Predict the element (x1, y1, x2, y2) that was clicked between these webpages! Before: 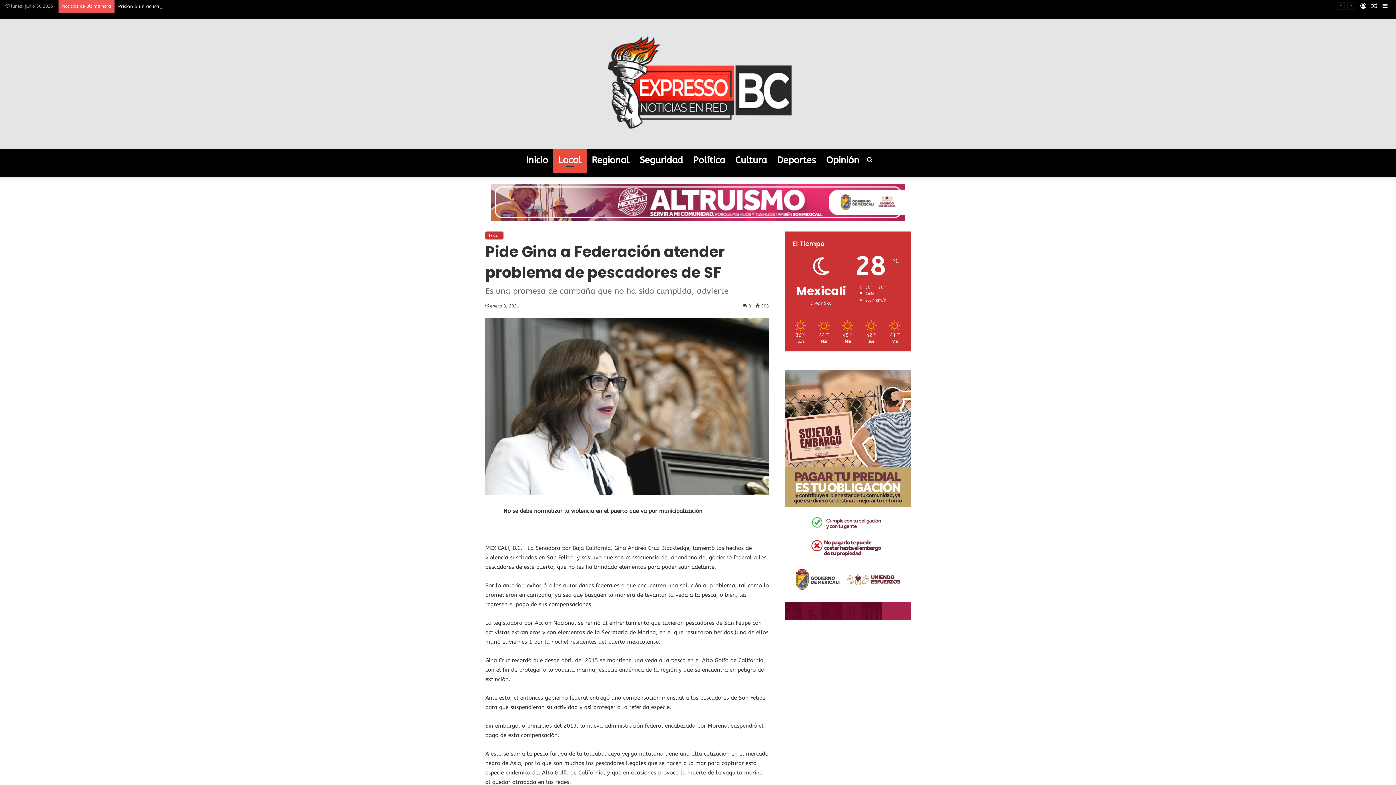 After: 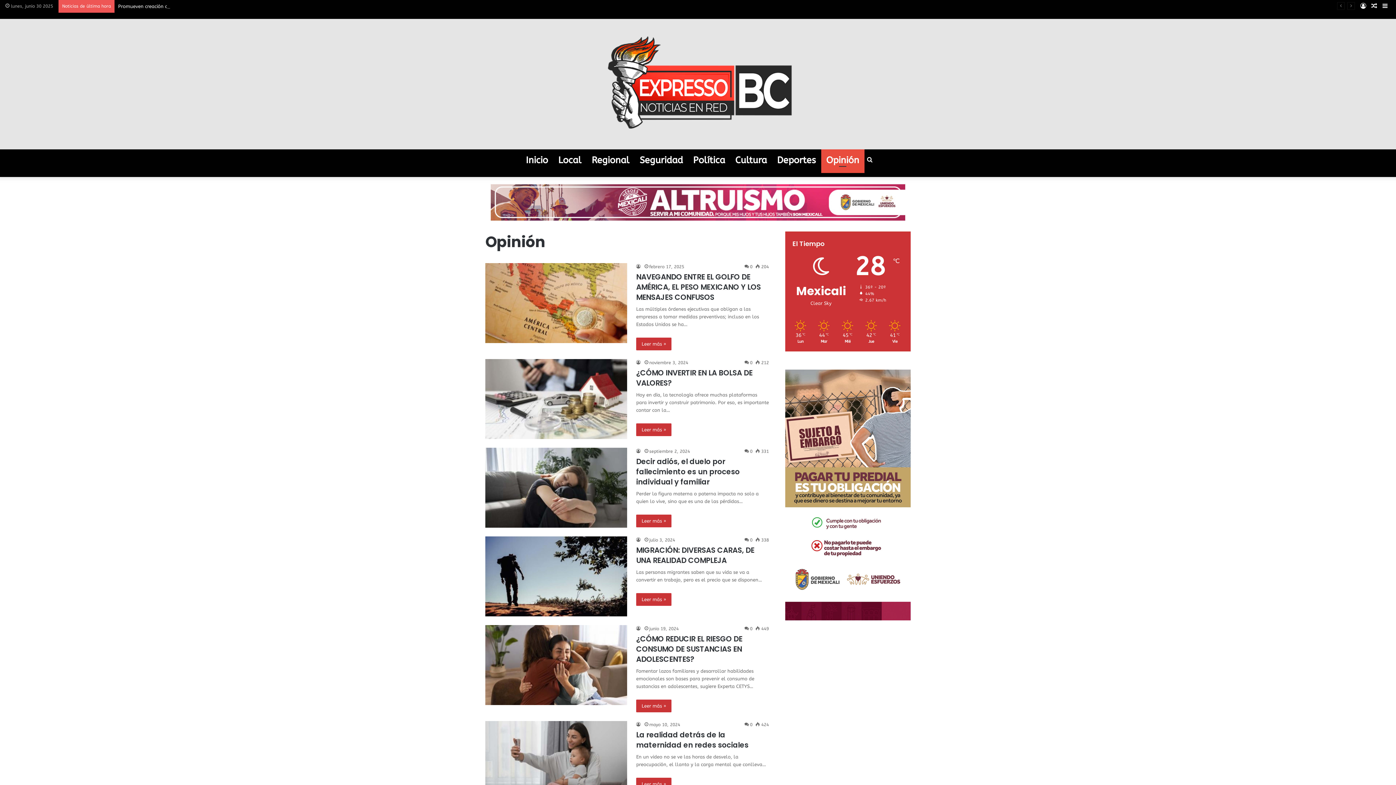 Action: bbox: (821, 149, 864, 171) label: Opinión